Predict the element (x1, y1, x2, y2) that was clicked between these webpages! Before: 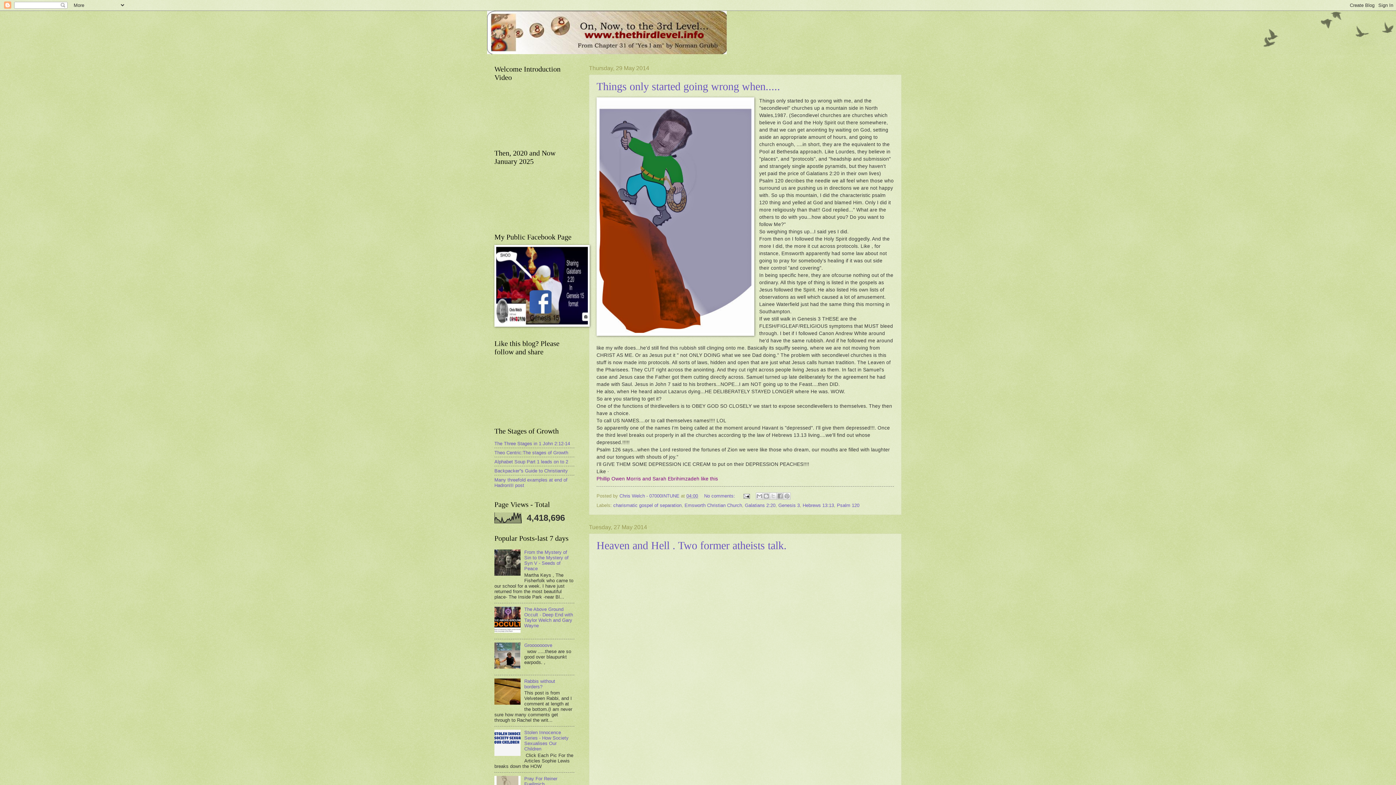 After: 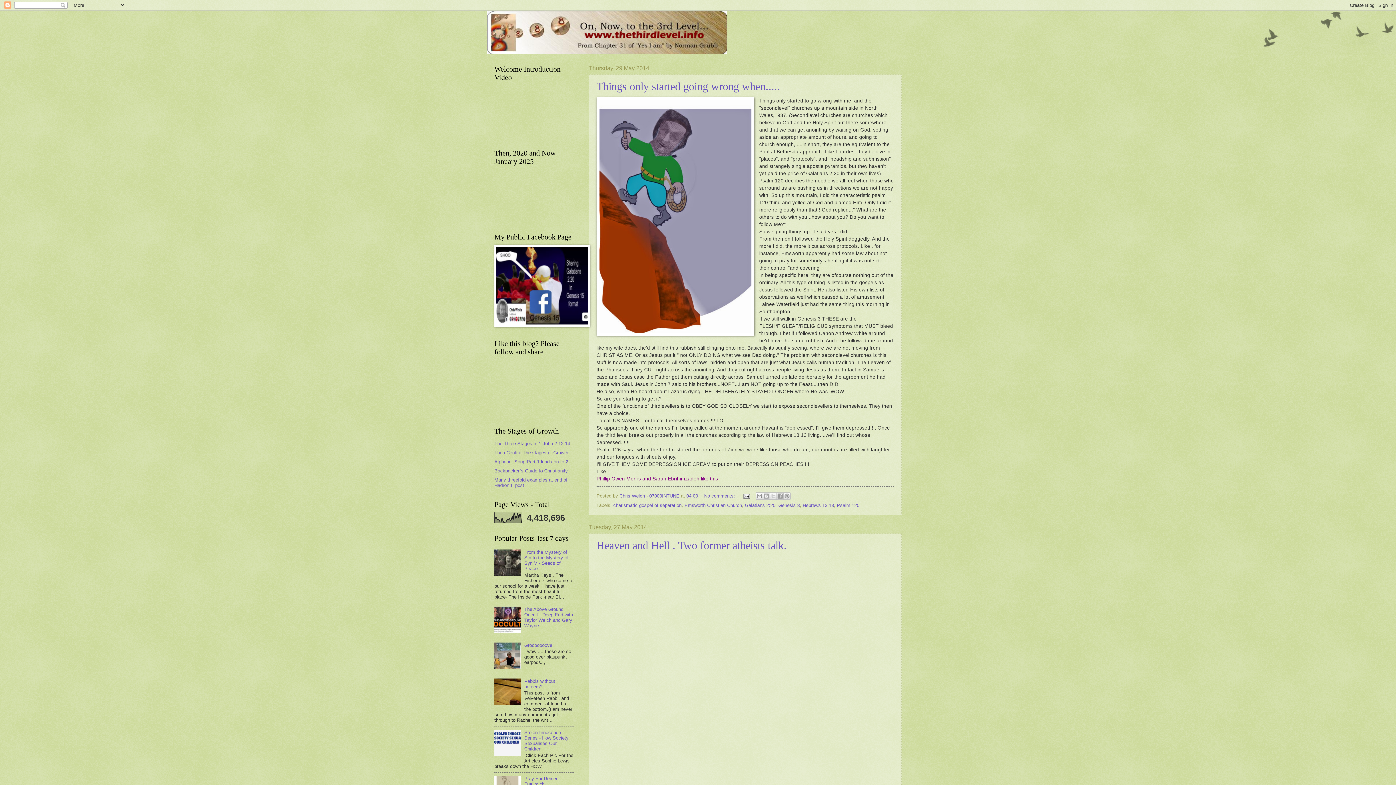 Action: bbox: (494, 752, 522, 757)